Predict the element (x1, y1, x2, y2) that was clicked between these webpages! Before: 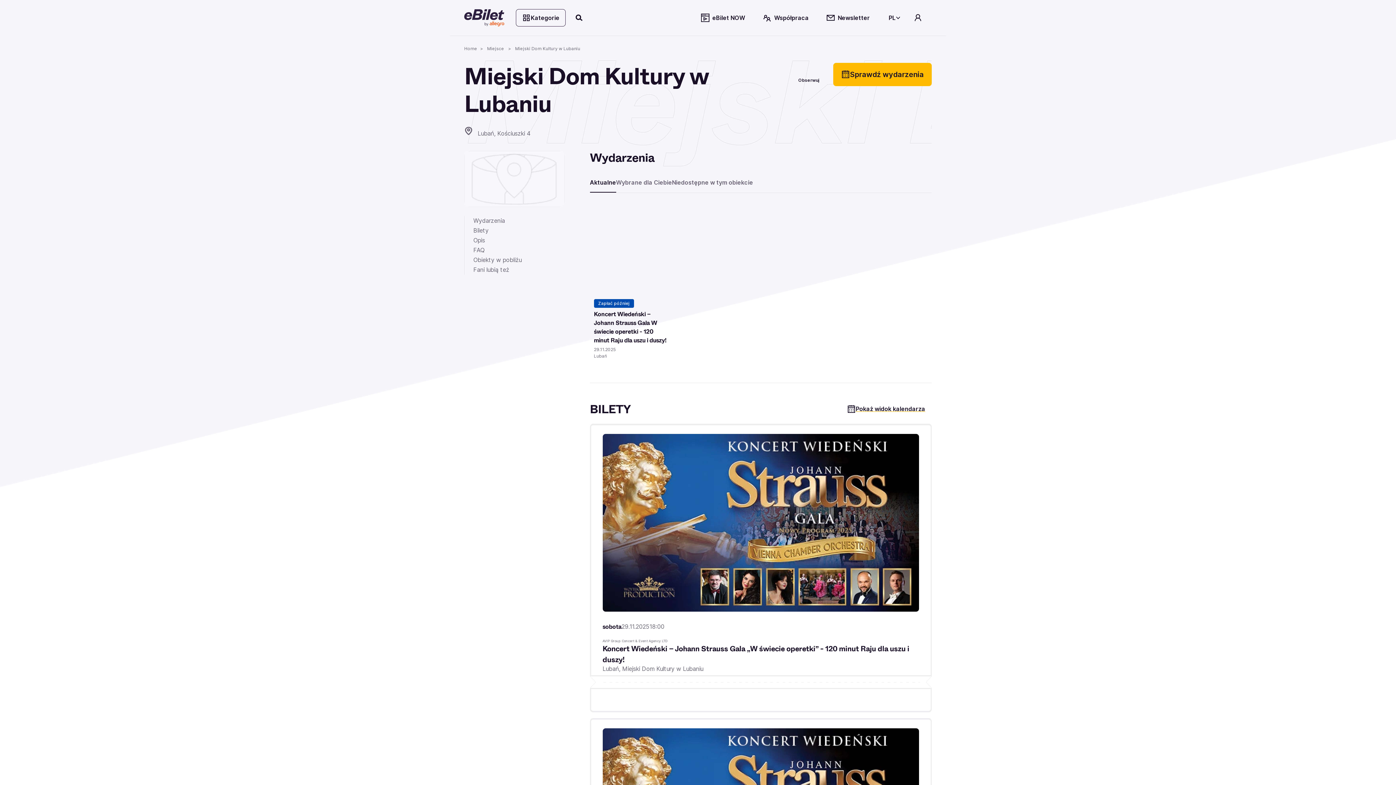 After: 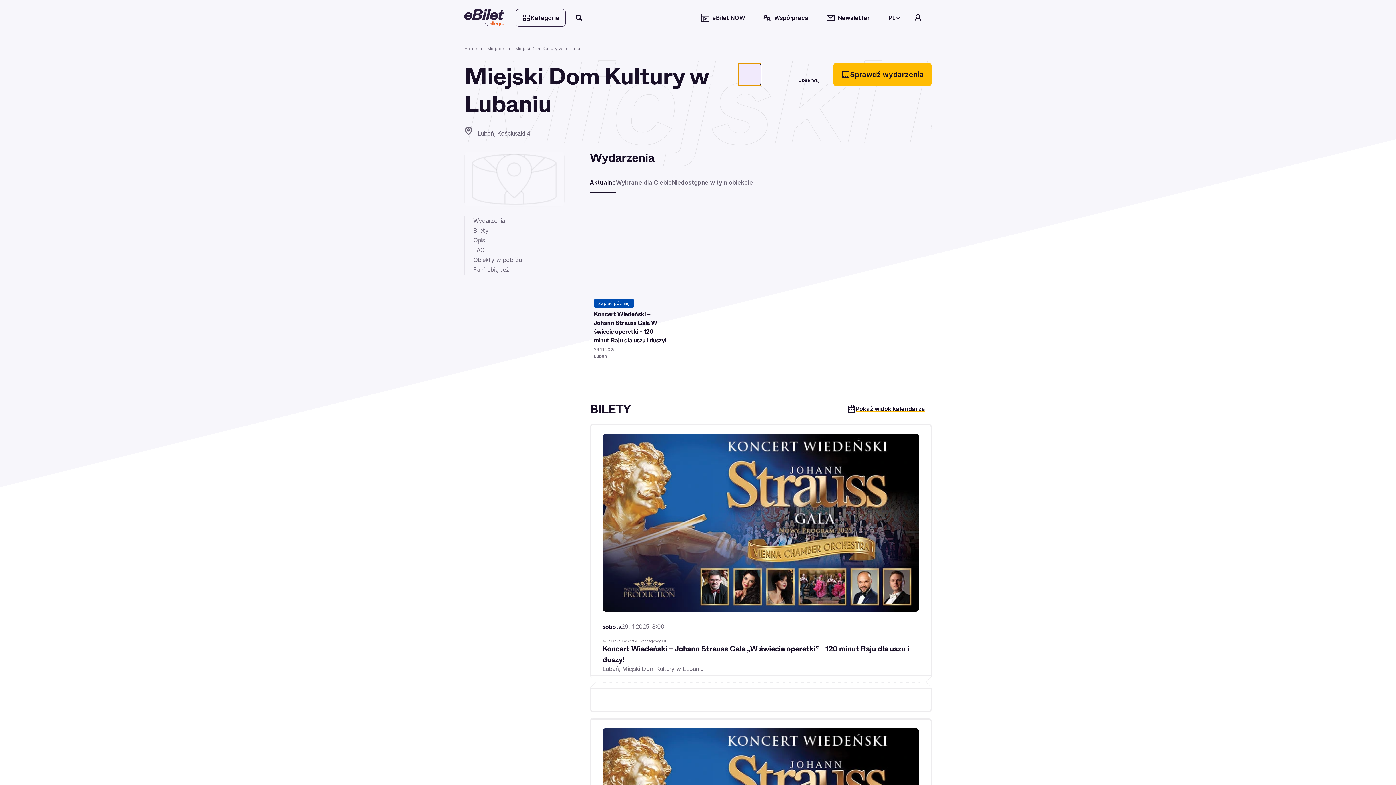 Action: bbox: (738, 62, 761, 86) label: Podziel się